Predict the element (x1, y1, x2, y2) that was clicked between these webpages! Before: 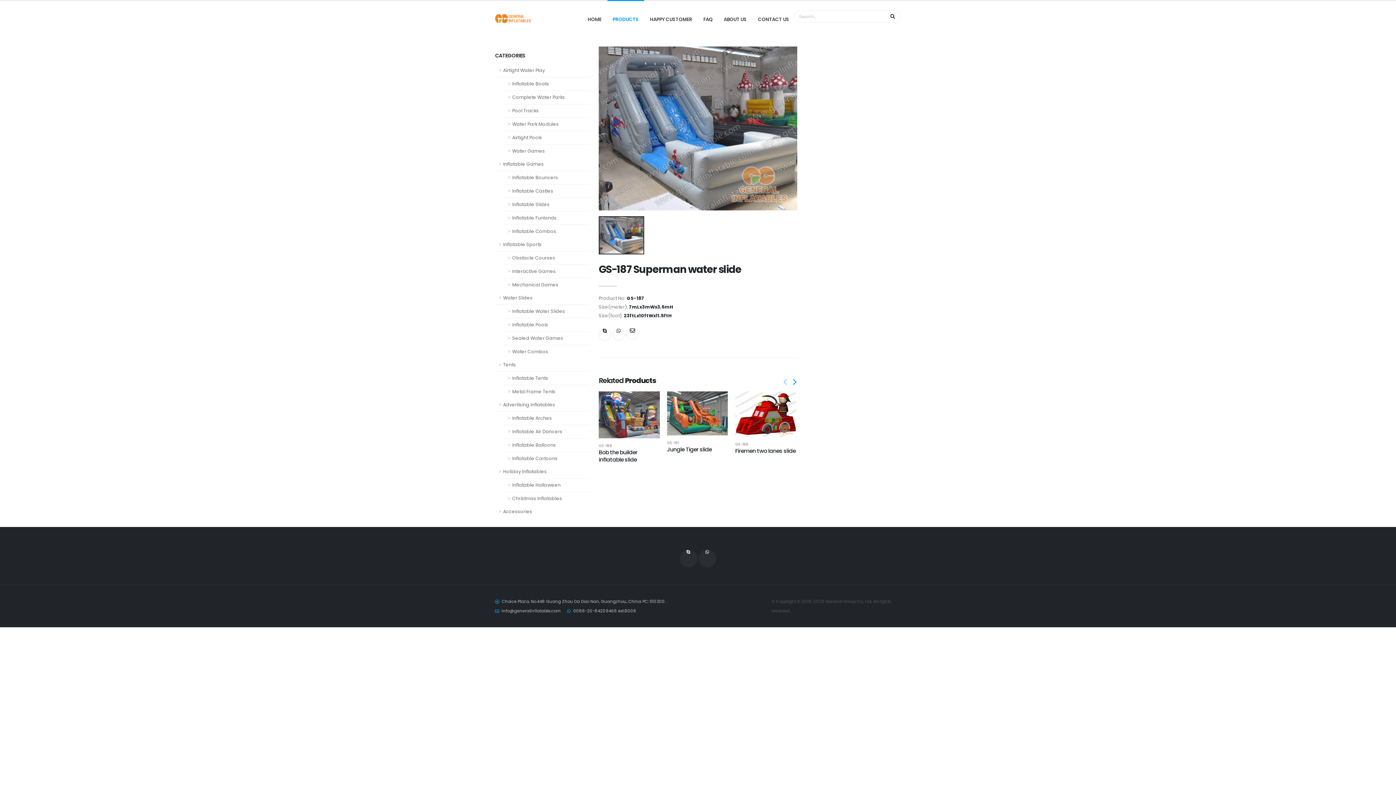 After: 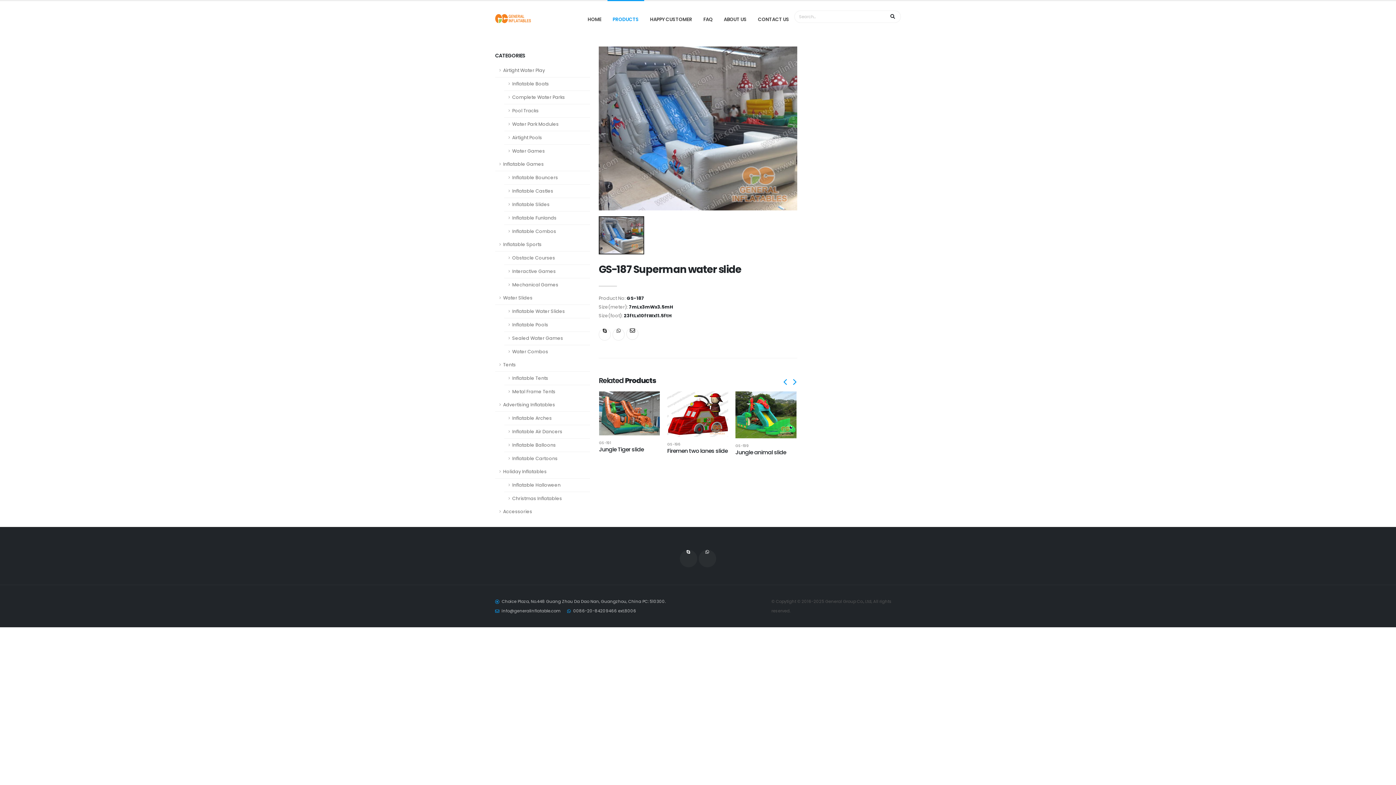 Action: bbox: (790, 376, 797, 387)